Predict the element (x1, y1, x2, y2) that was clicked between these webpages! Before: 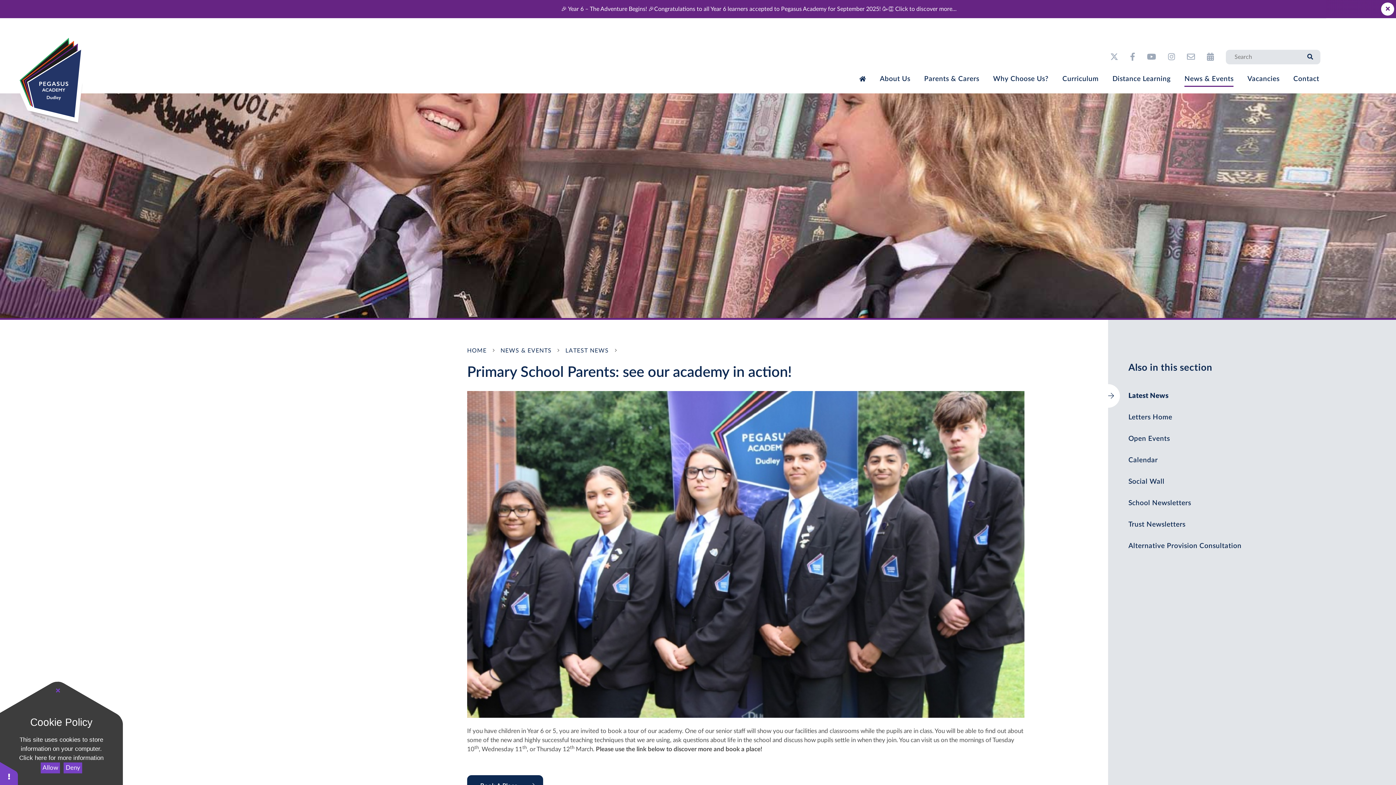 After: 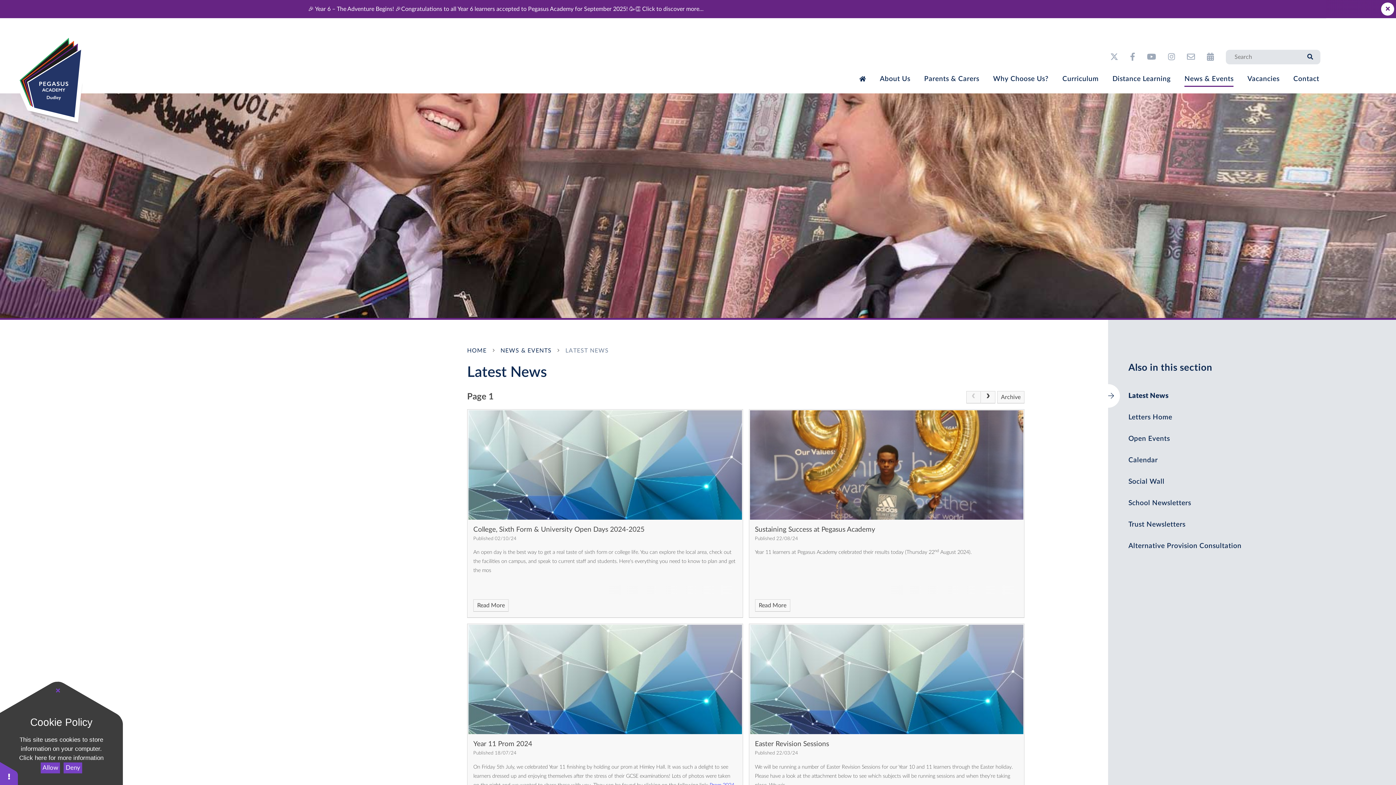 Action: bbox: (1108, 385, 1396, 406) label: Latest News